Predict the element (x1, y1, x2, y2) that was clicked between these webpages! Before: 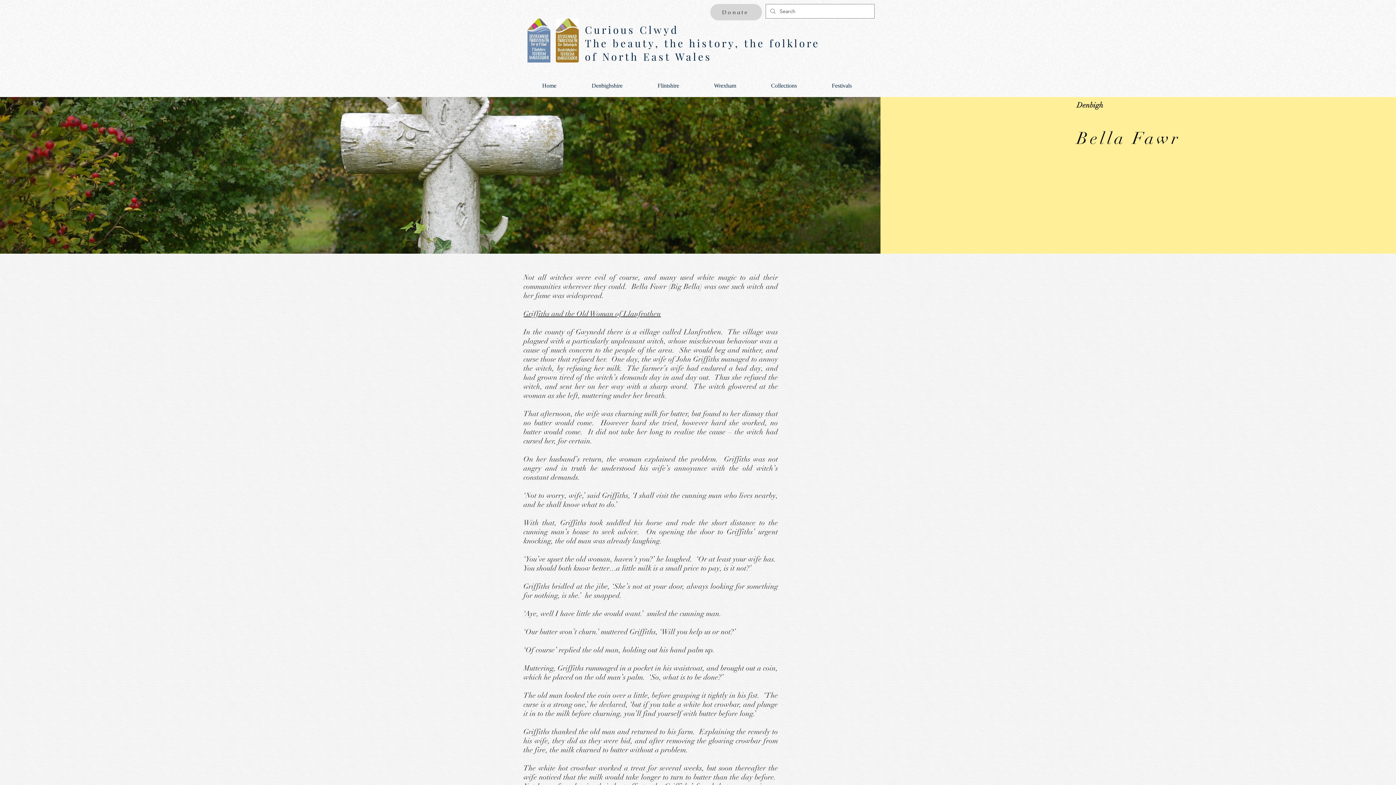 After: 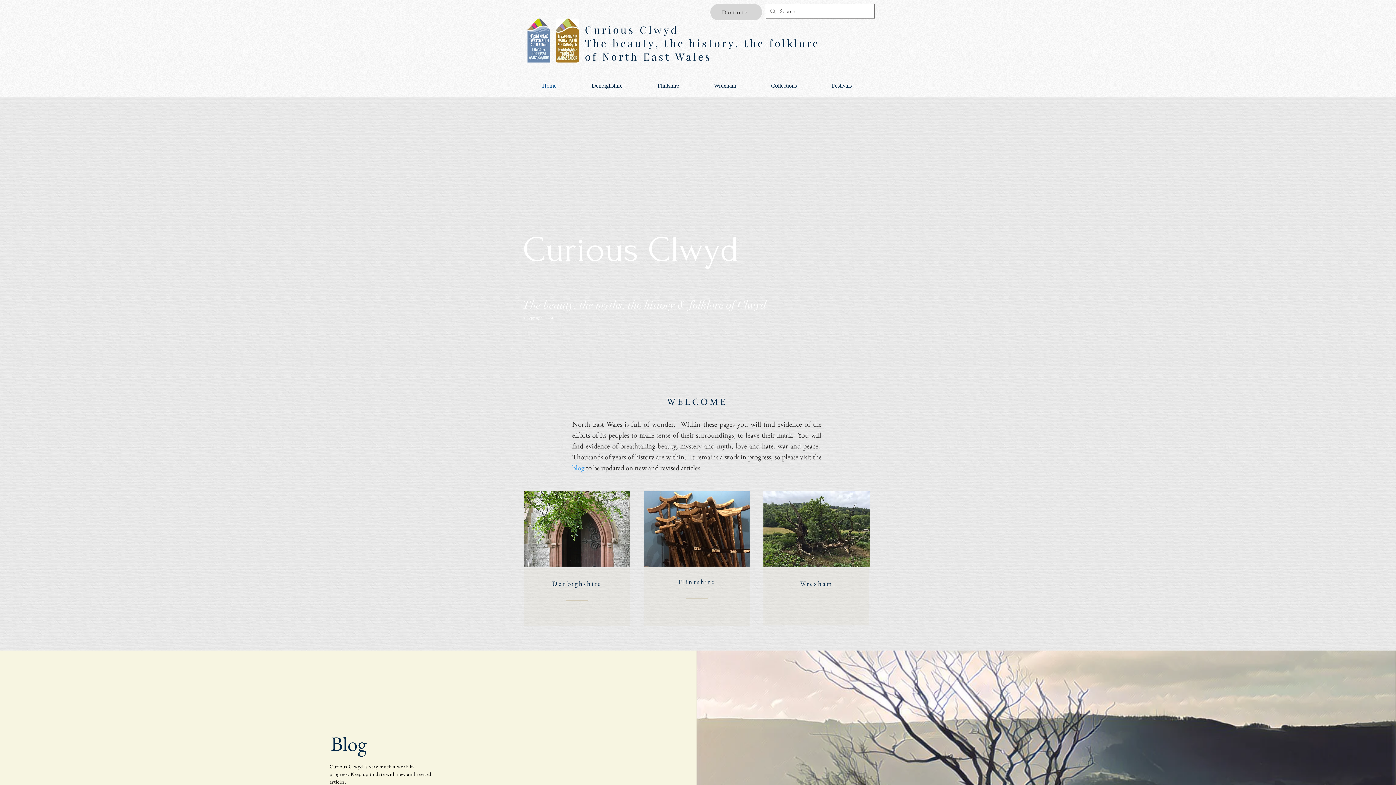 Action: bbox: (585, 22, 820, 63) label: Curious Clwyd
The beauty, the history, the folklore of North East Wales